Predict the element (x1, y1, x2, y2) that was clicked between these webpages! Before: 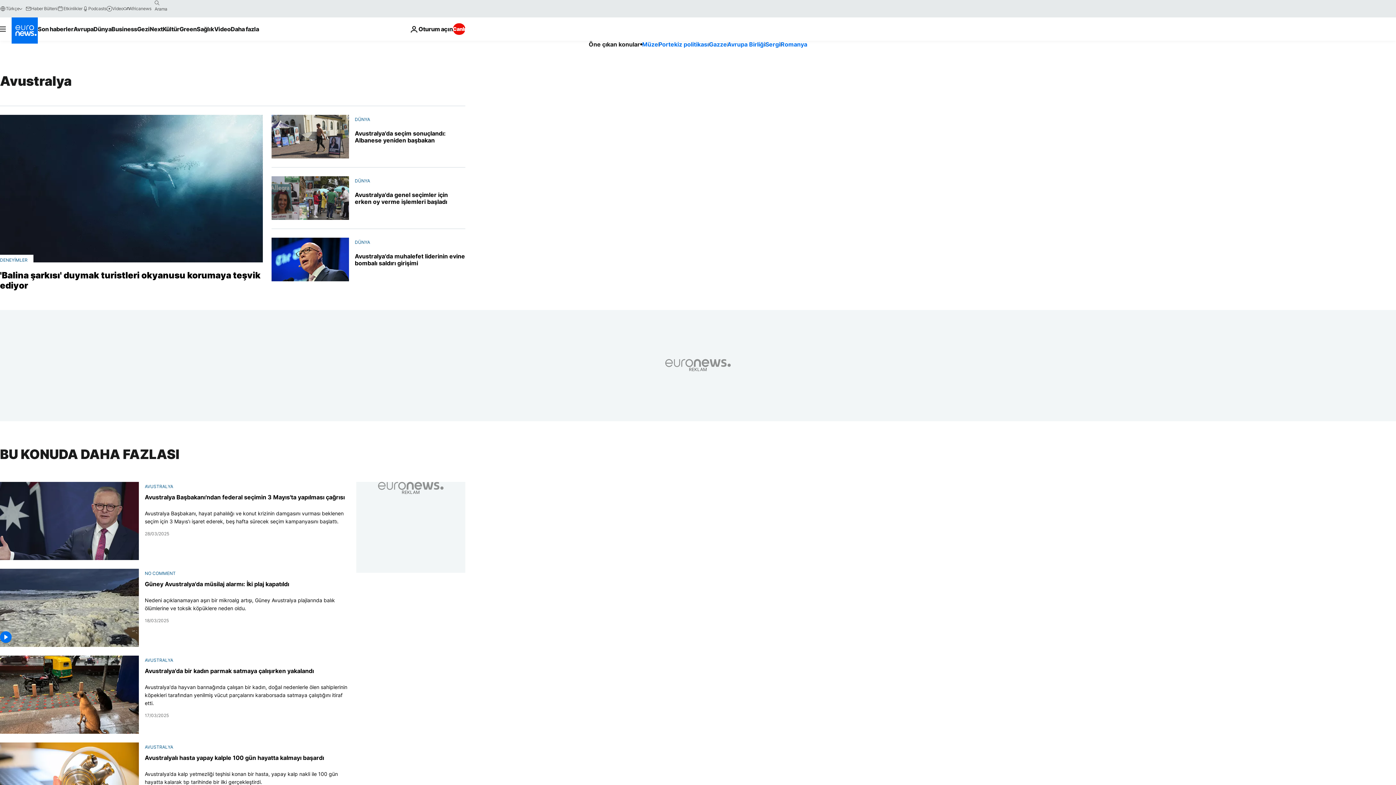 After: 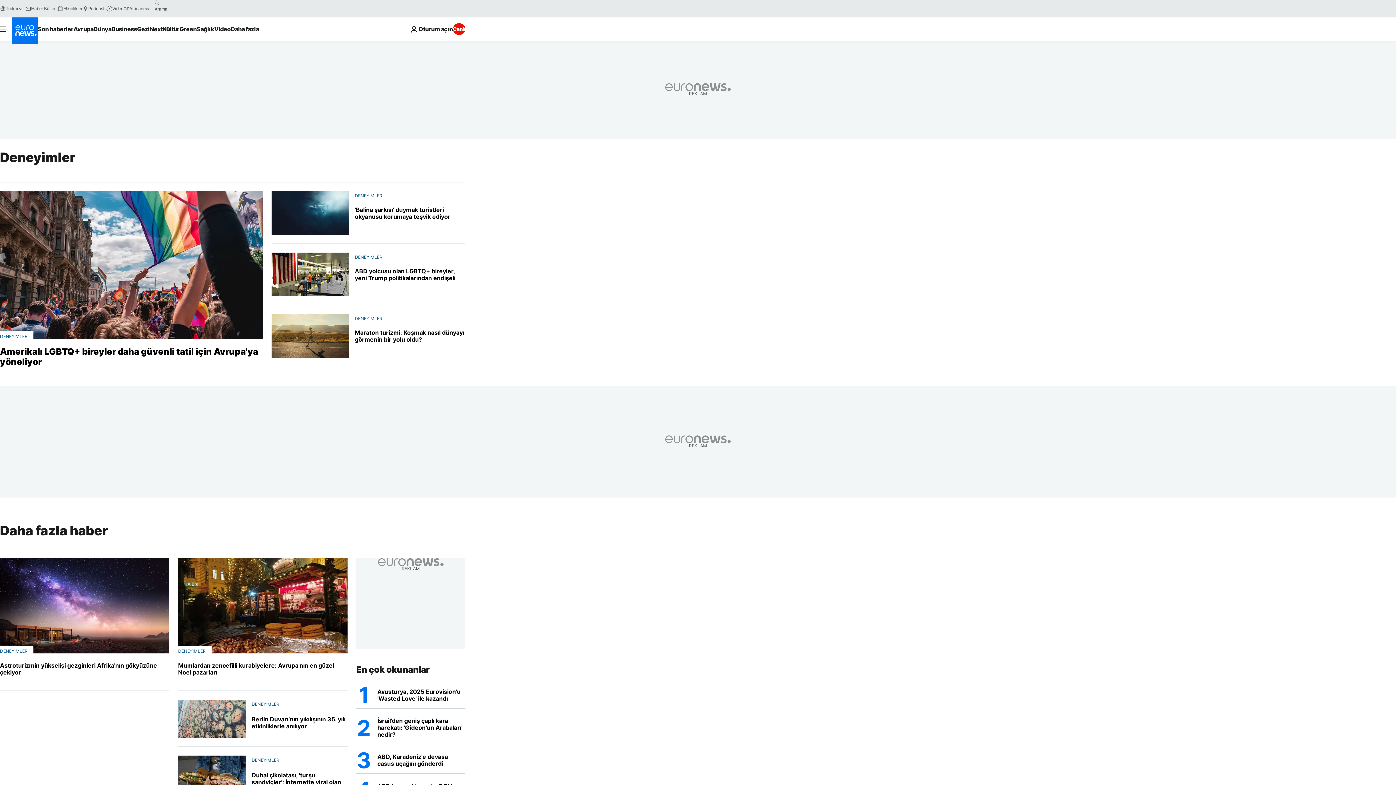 Action: bbox: (0, 255, 33, 263) label: DENEYİMLER